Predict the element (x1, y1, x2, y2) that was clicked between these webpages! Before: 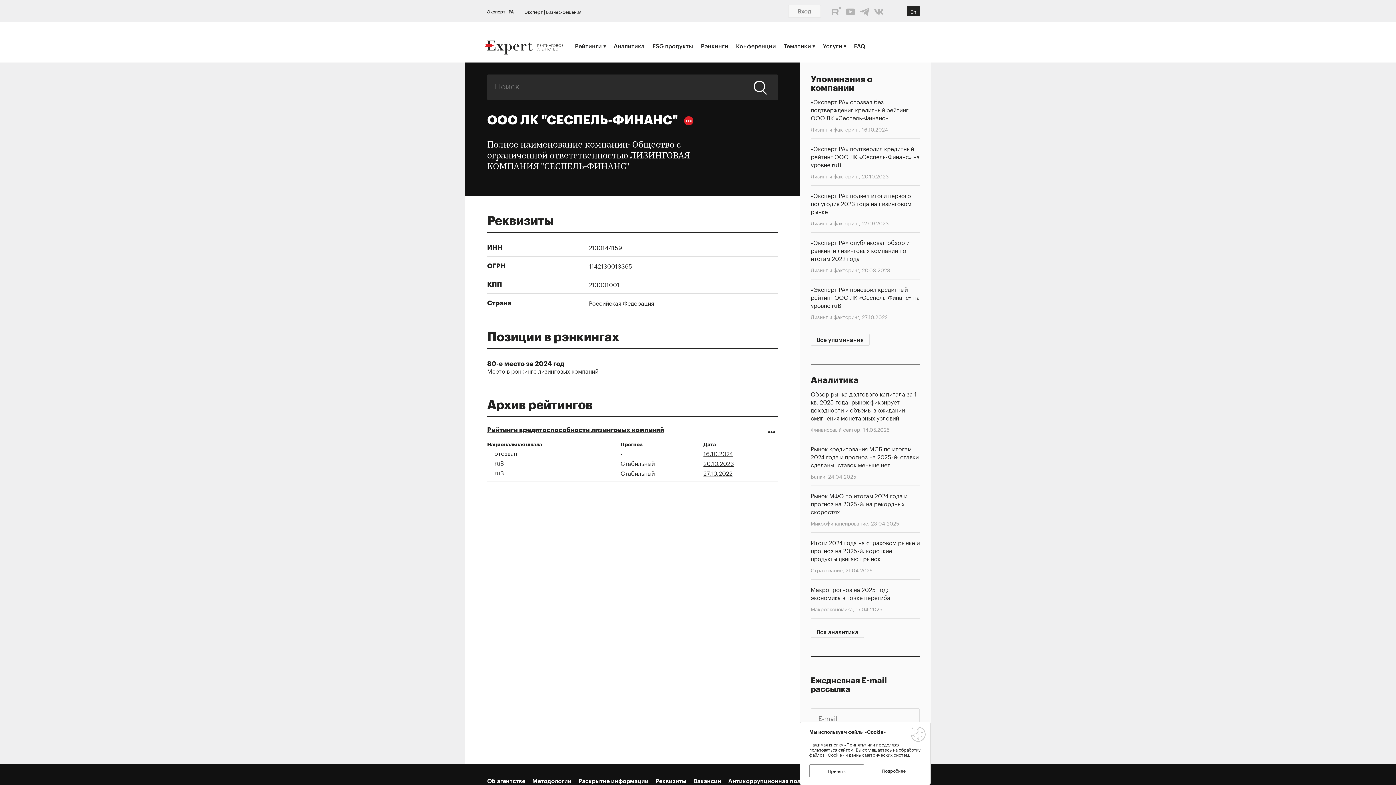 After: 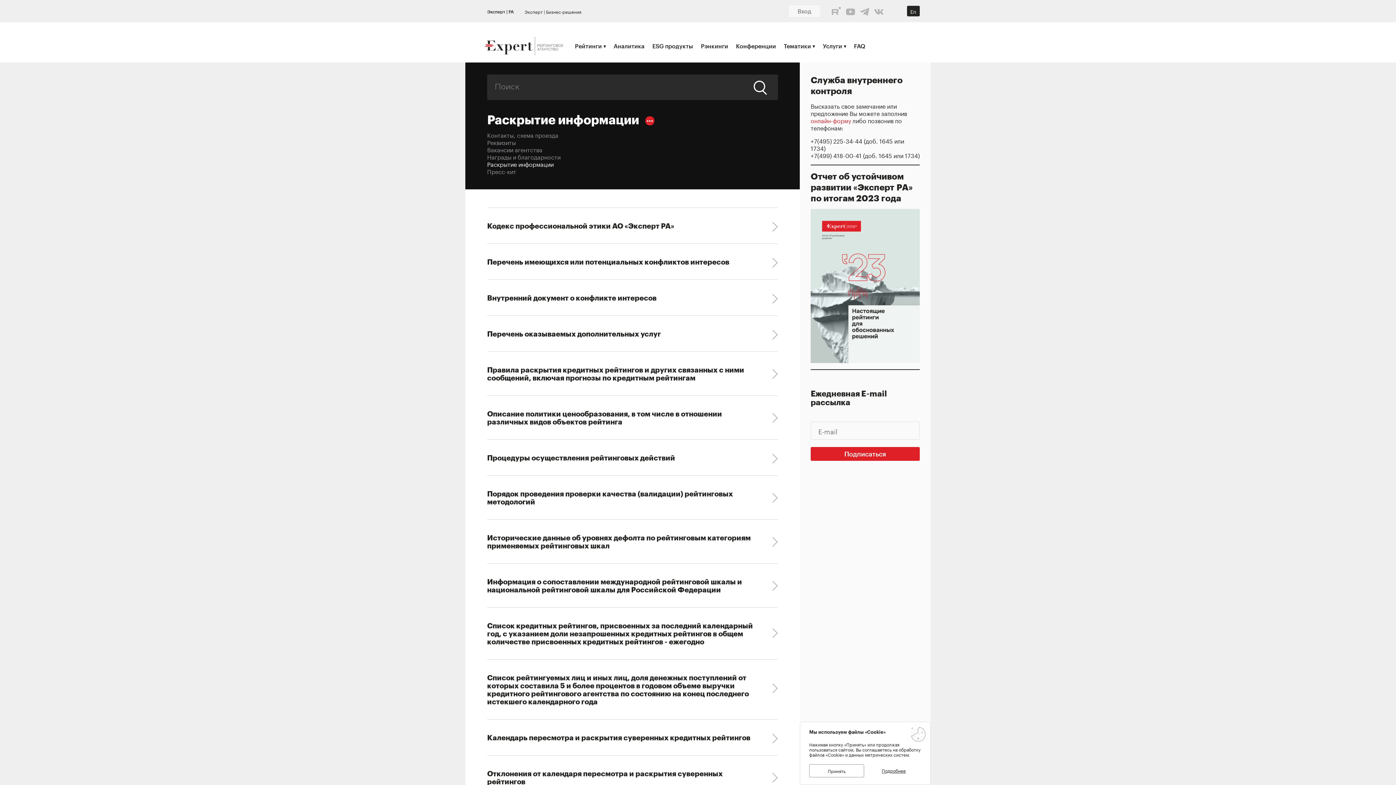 Action: label: Раскрытие информации bbox: (578, 777, 648, 784)